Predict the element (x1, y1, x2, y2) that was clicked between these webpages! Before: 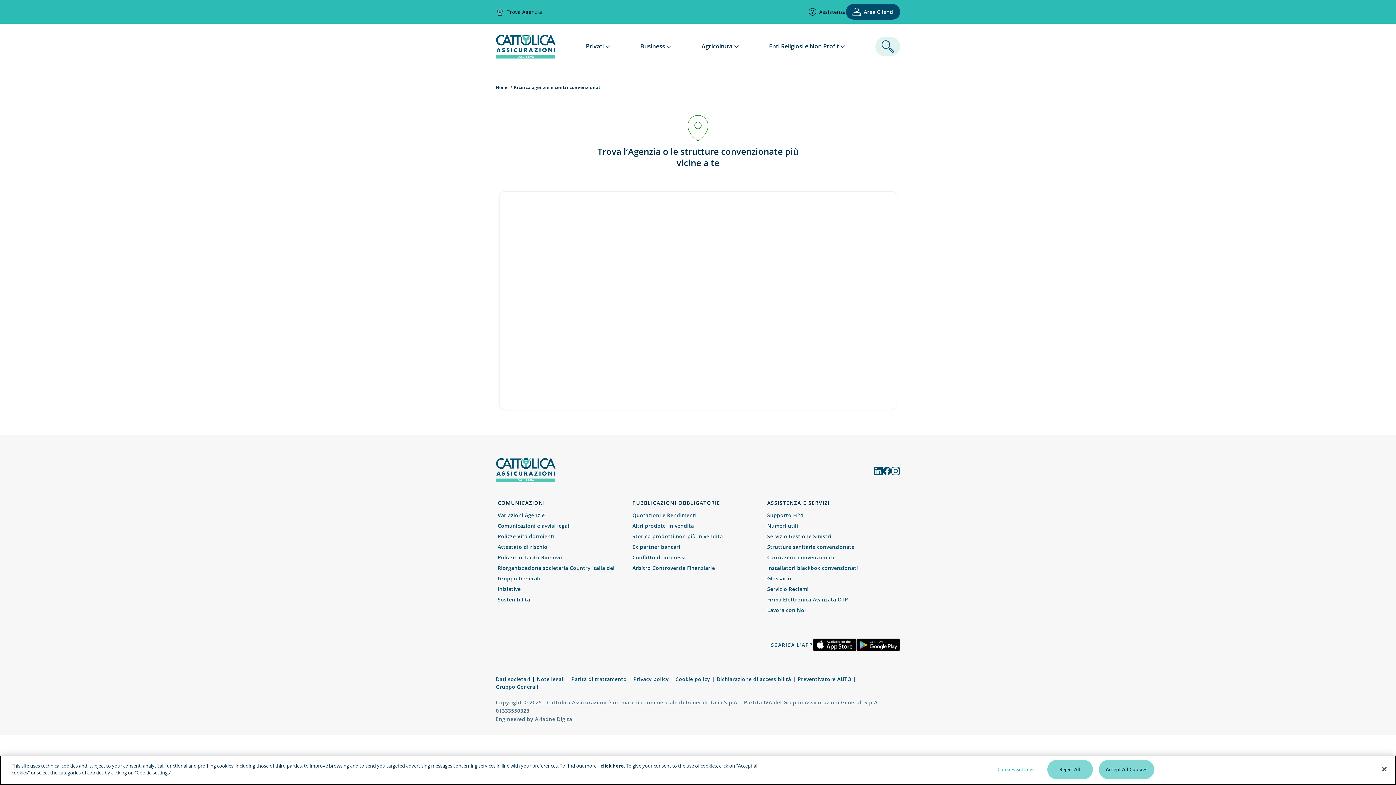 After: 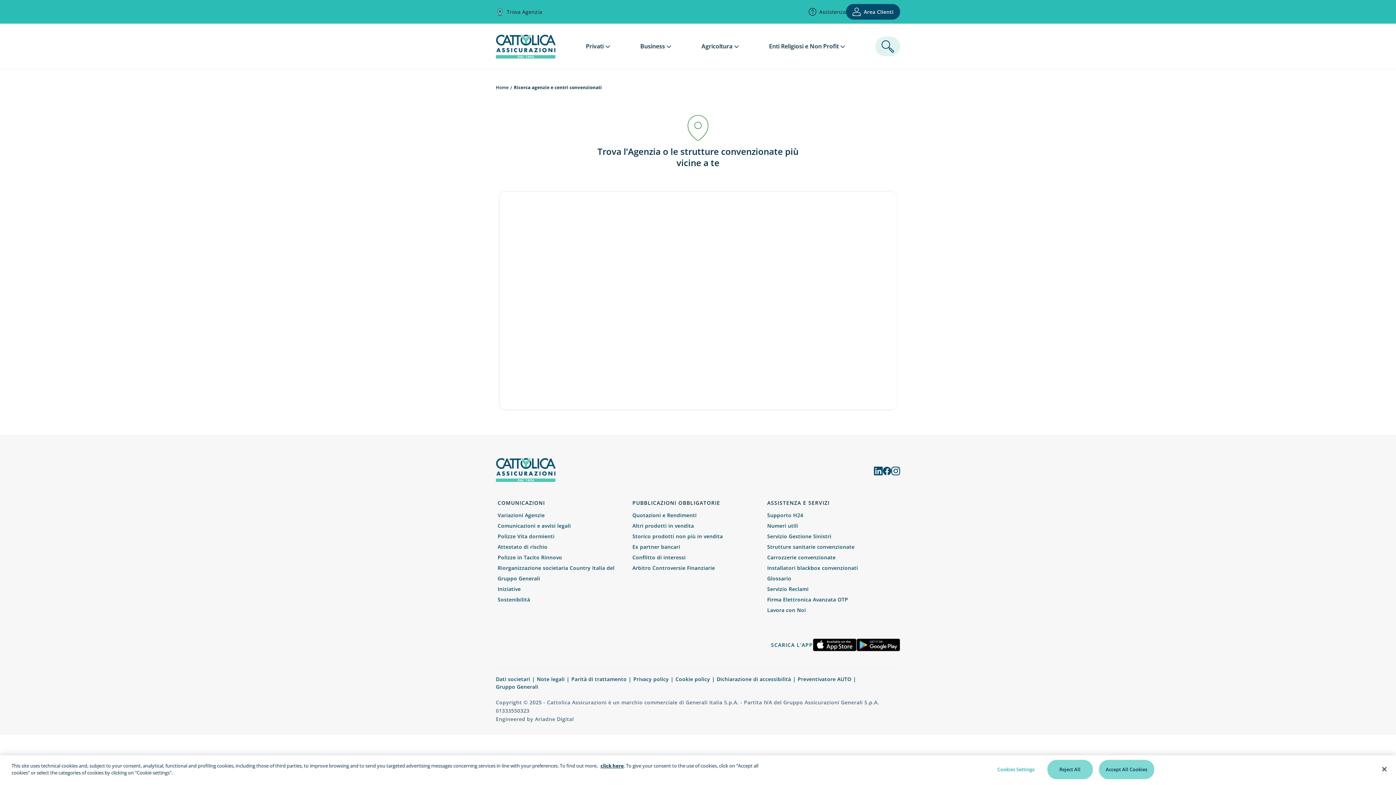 Action: label: Dati societari bbox: (496, 676, 530, 682)